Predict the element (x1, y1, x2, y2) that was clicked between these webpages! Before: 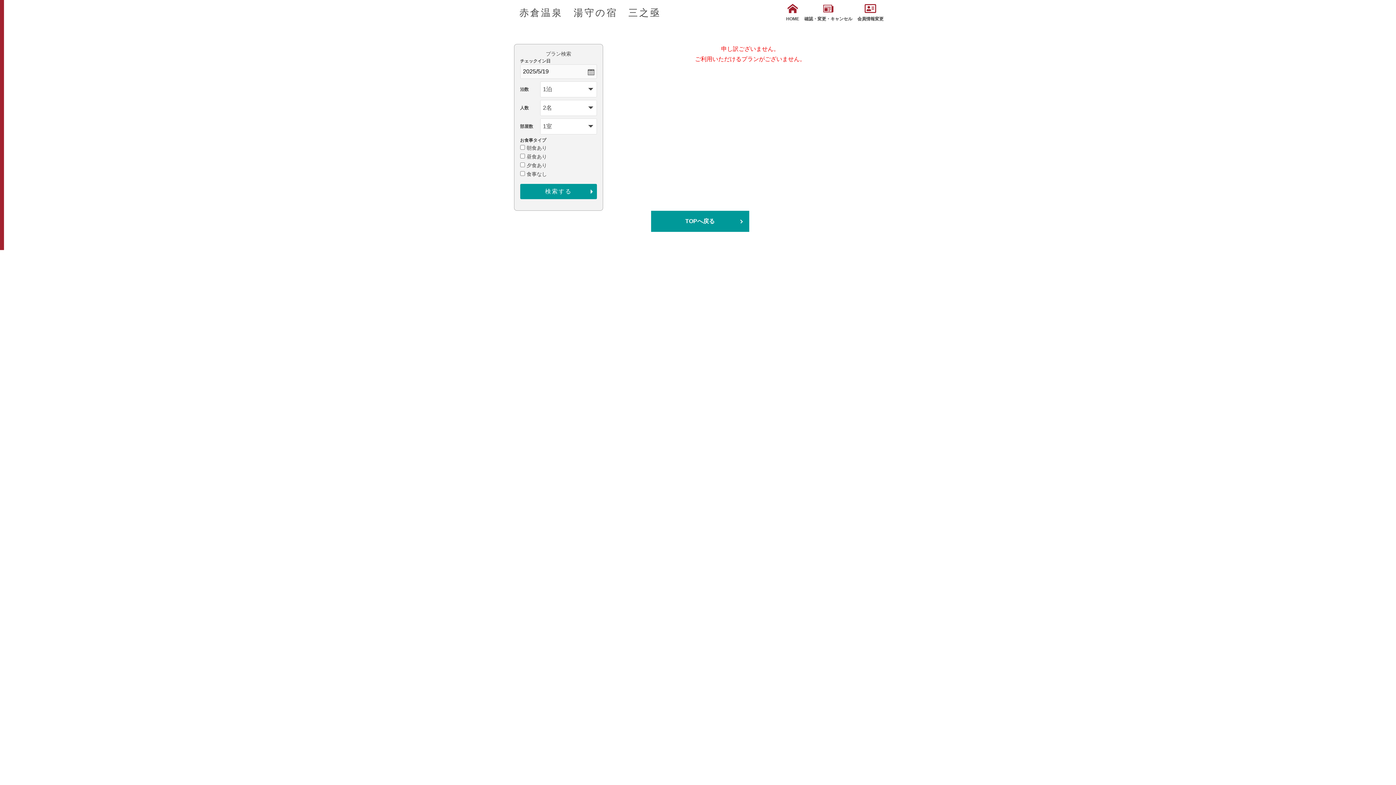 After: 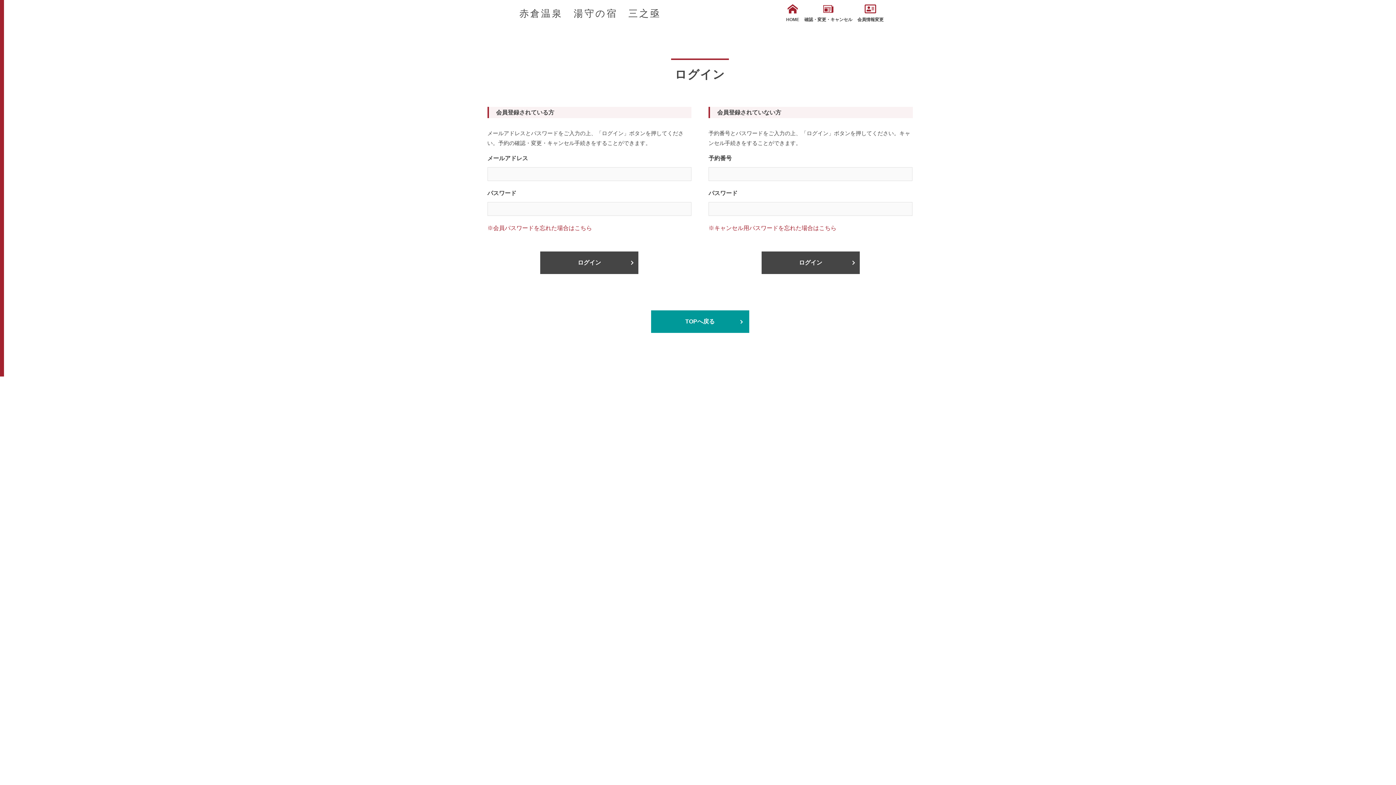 Action: bbox: (802, 0, 855, 25) label: 確認・変更・キャンセル